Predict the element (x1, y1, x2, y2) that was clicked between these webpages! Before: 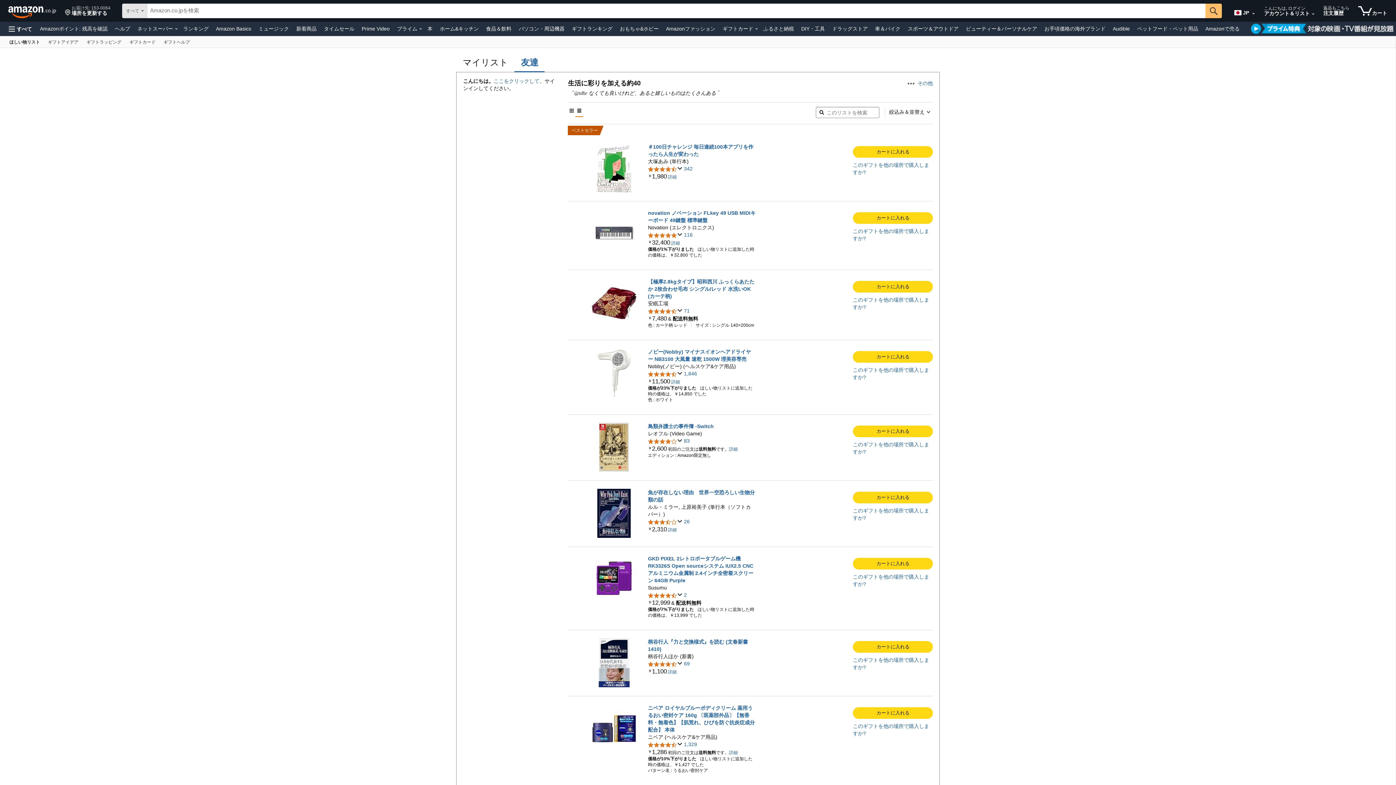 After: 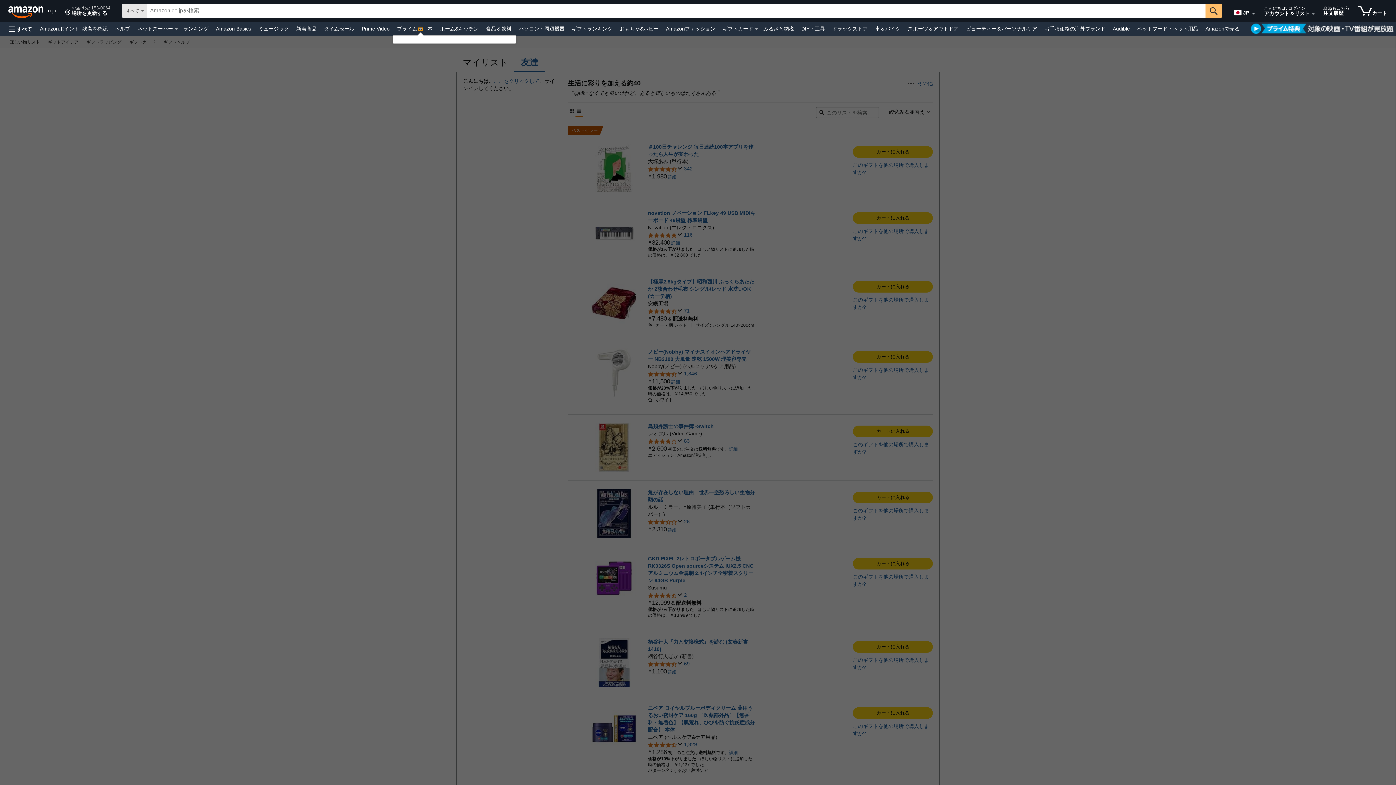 Action: label: プライム詳細 bbox: (419, 28, 422, 29)